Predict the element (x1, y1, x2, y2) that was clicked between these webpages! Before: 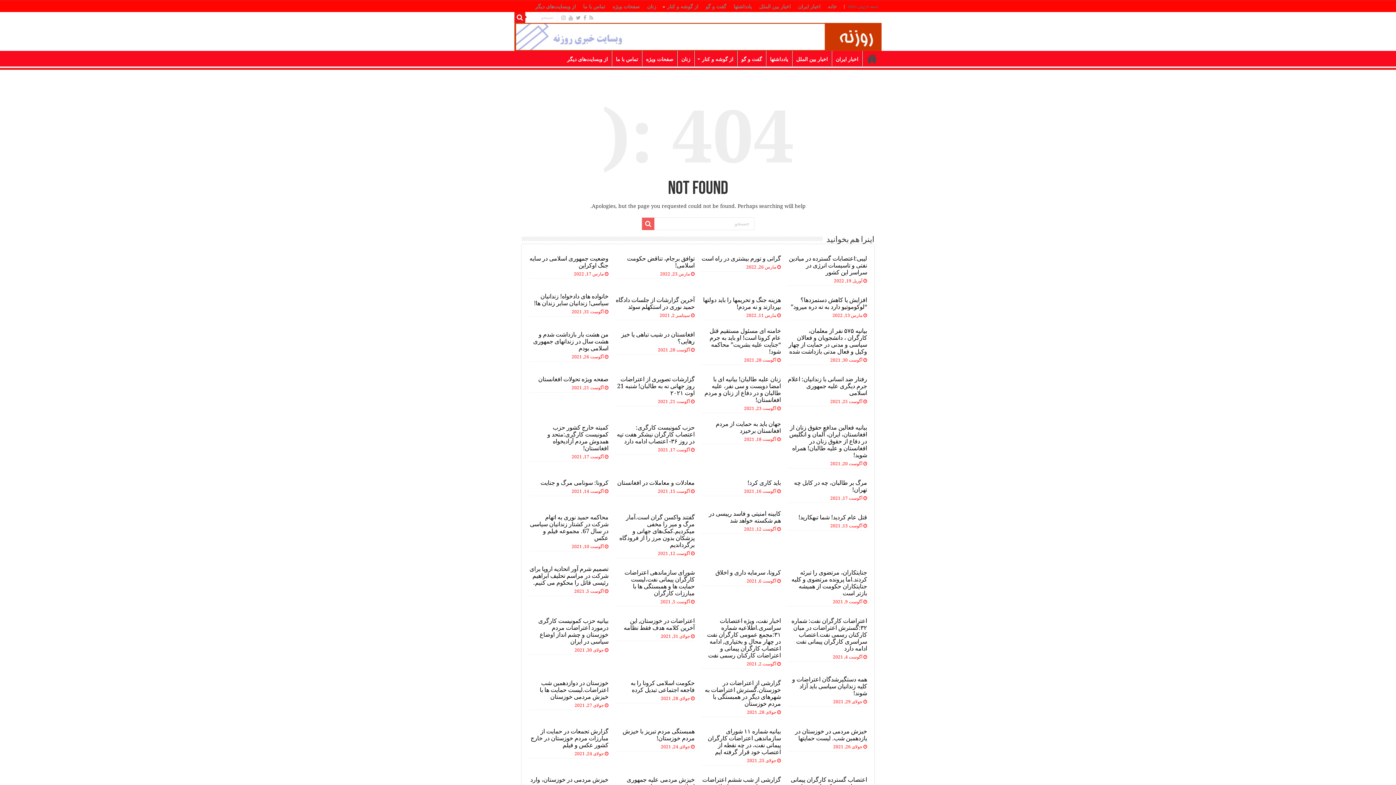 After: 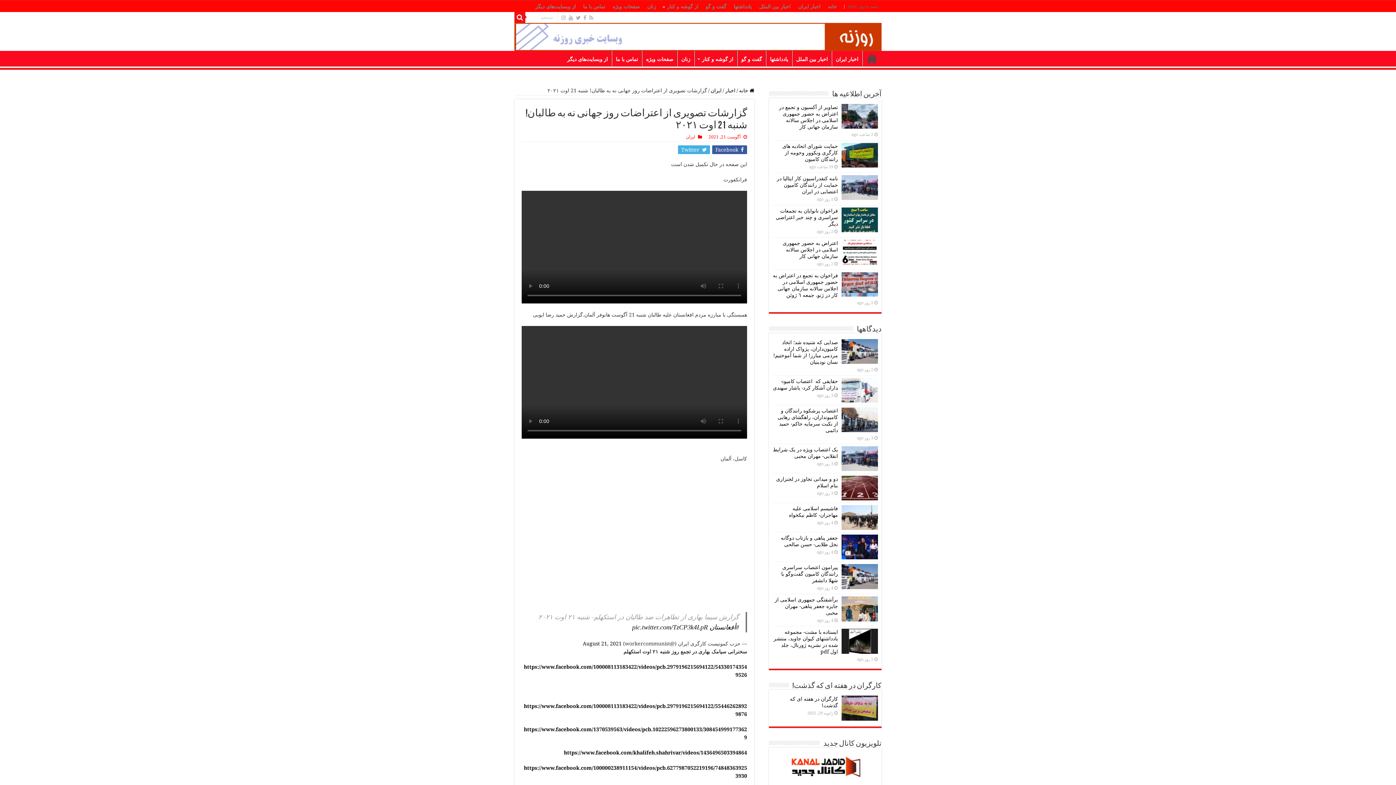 Action: bbox: (617, 375, 694, 396) label: گزارشات تصویری از اعتراضات روز جهانی نه به طالبان! شنبه 21 اوت ۲۰۲۱